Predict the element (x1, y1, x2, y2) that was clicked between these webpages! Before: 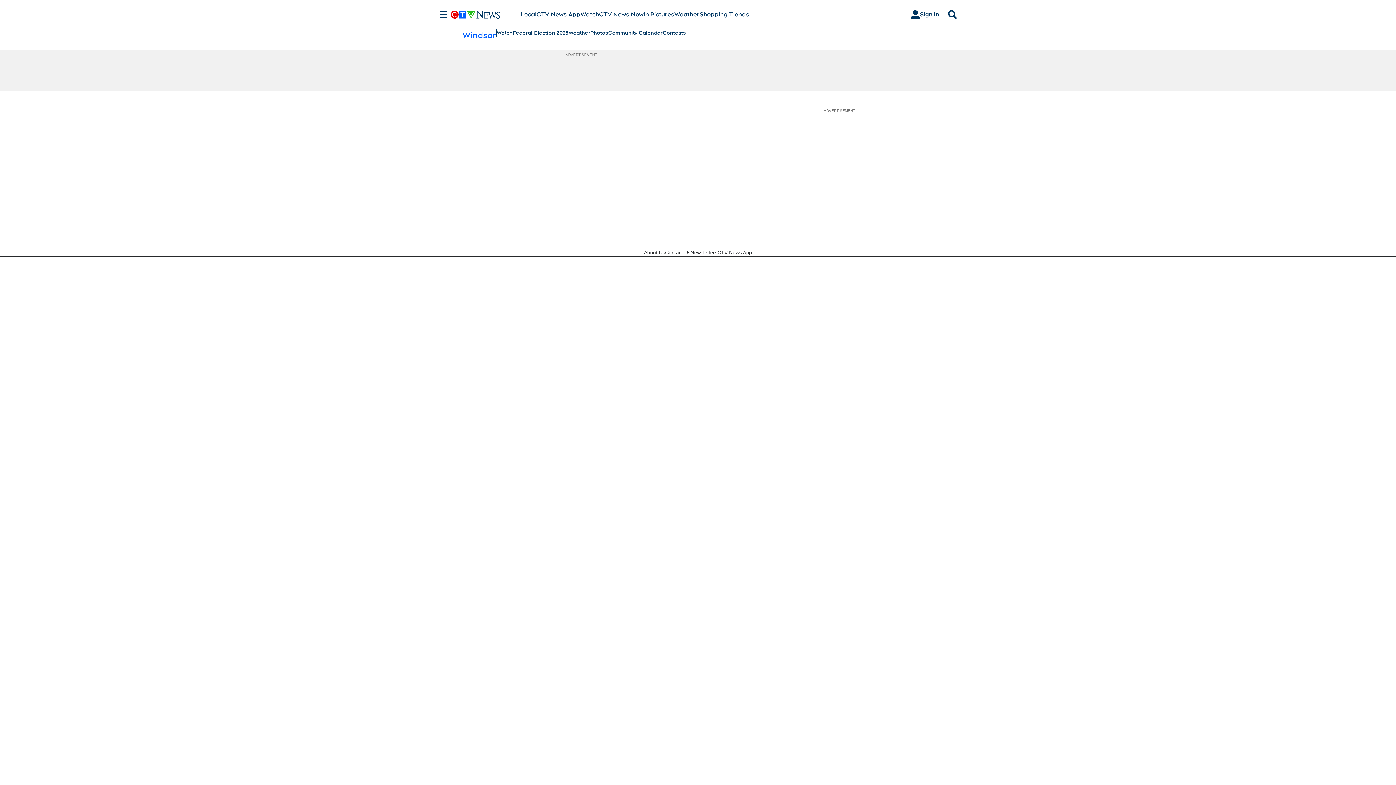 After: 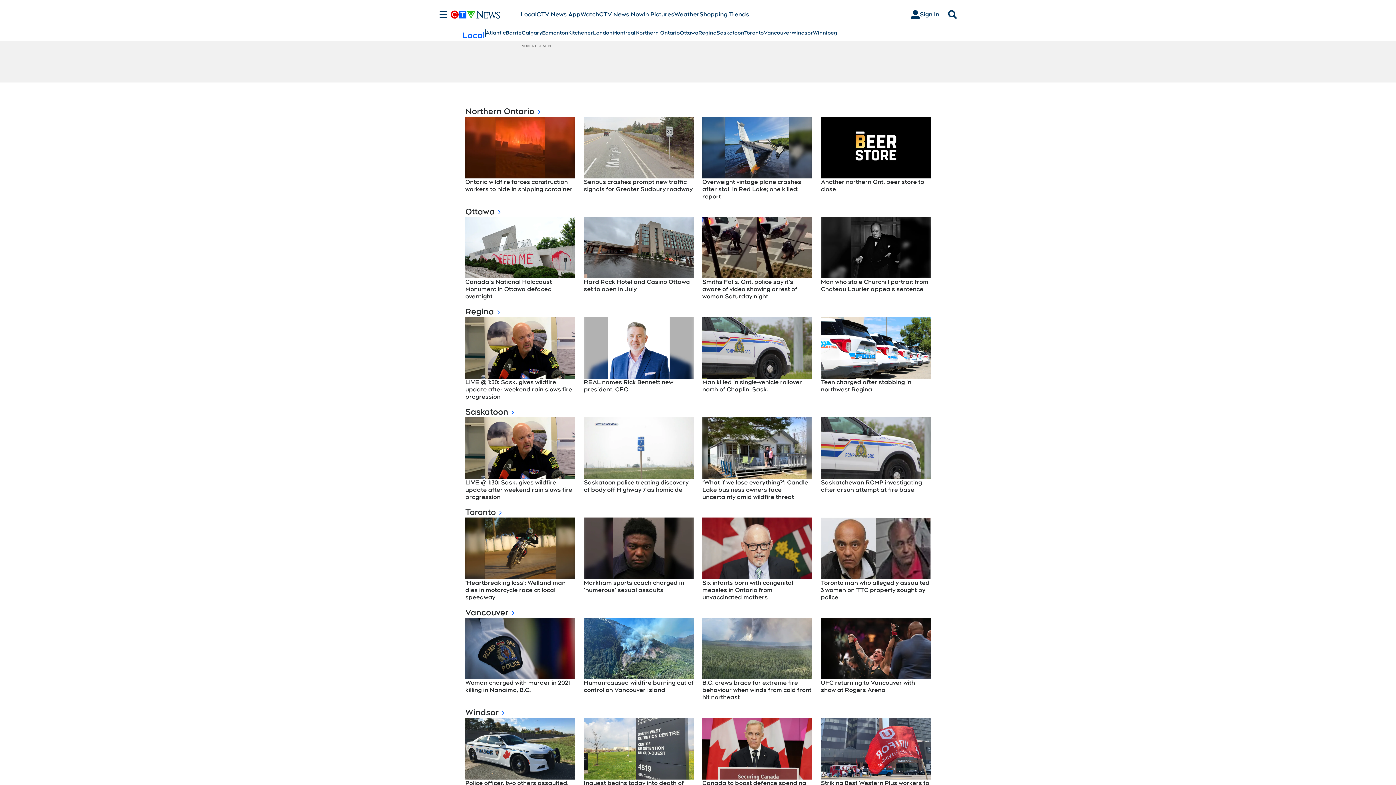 Action: bbox: (520, 10, 536, 18) label: Local